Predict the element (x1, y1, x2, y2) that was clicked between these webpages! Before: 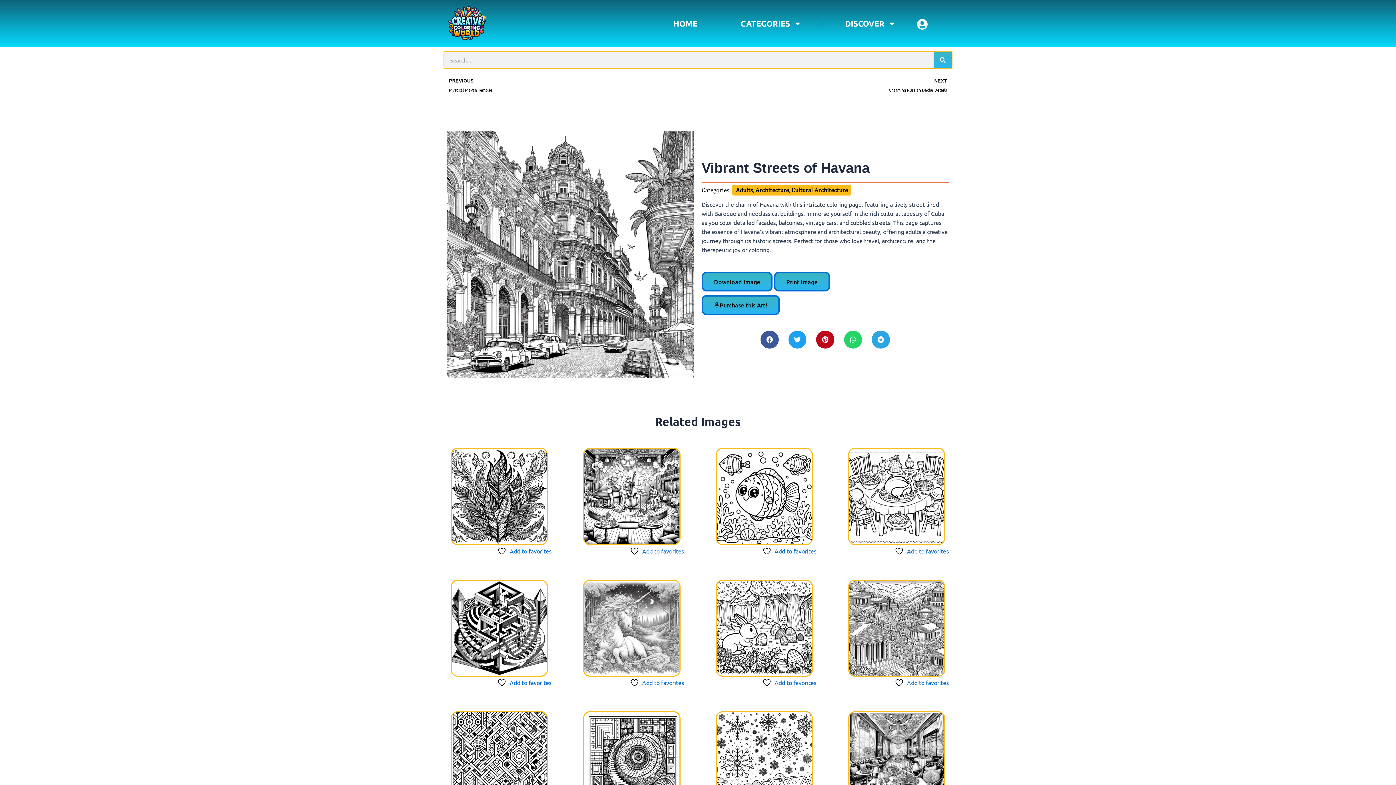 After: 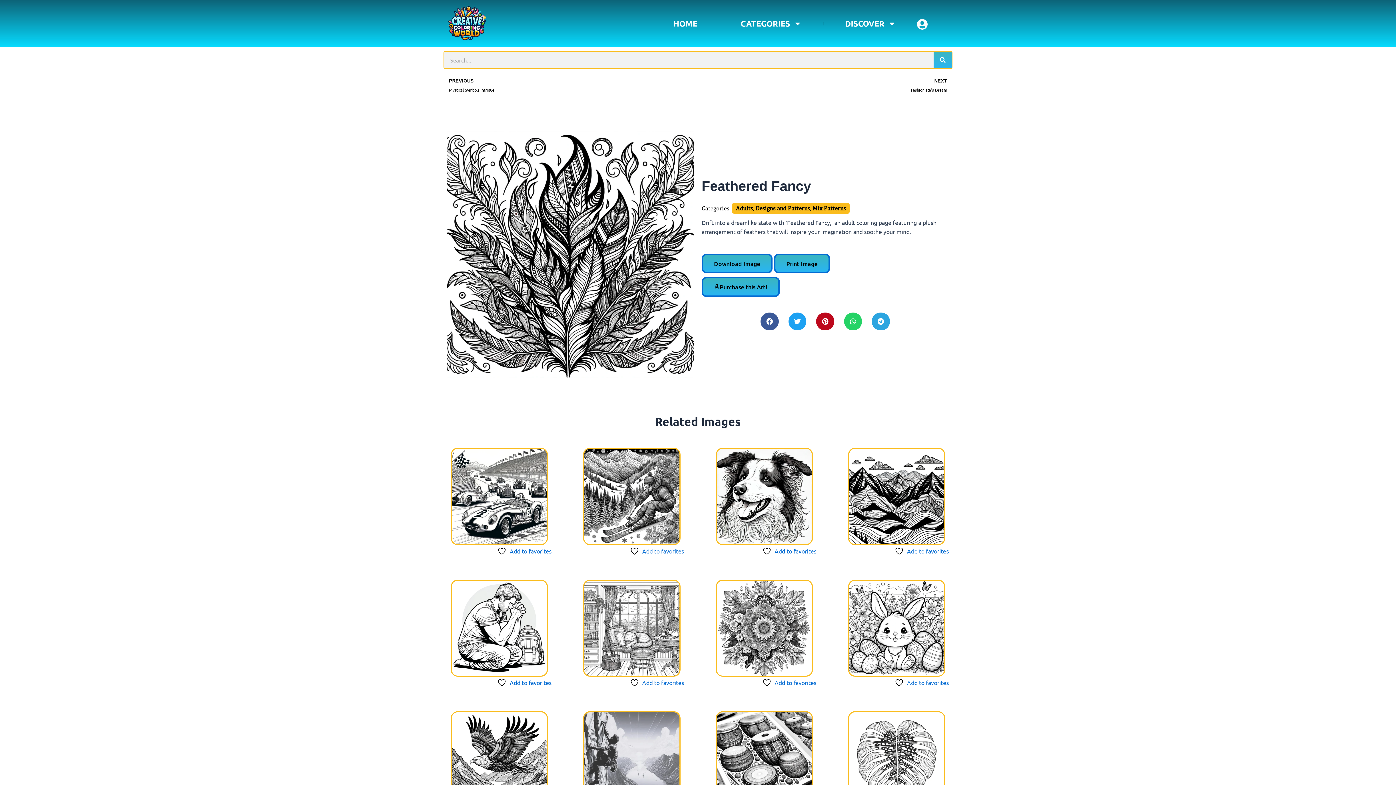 Action: bbox: (450, 448, 548, 545)